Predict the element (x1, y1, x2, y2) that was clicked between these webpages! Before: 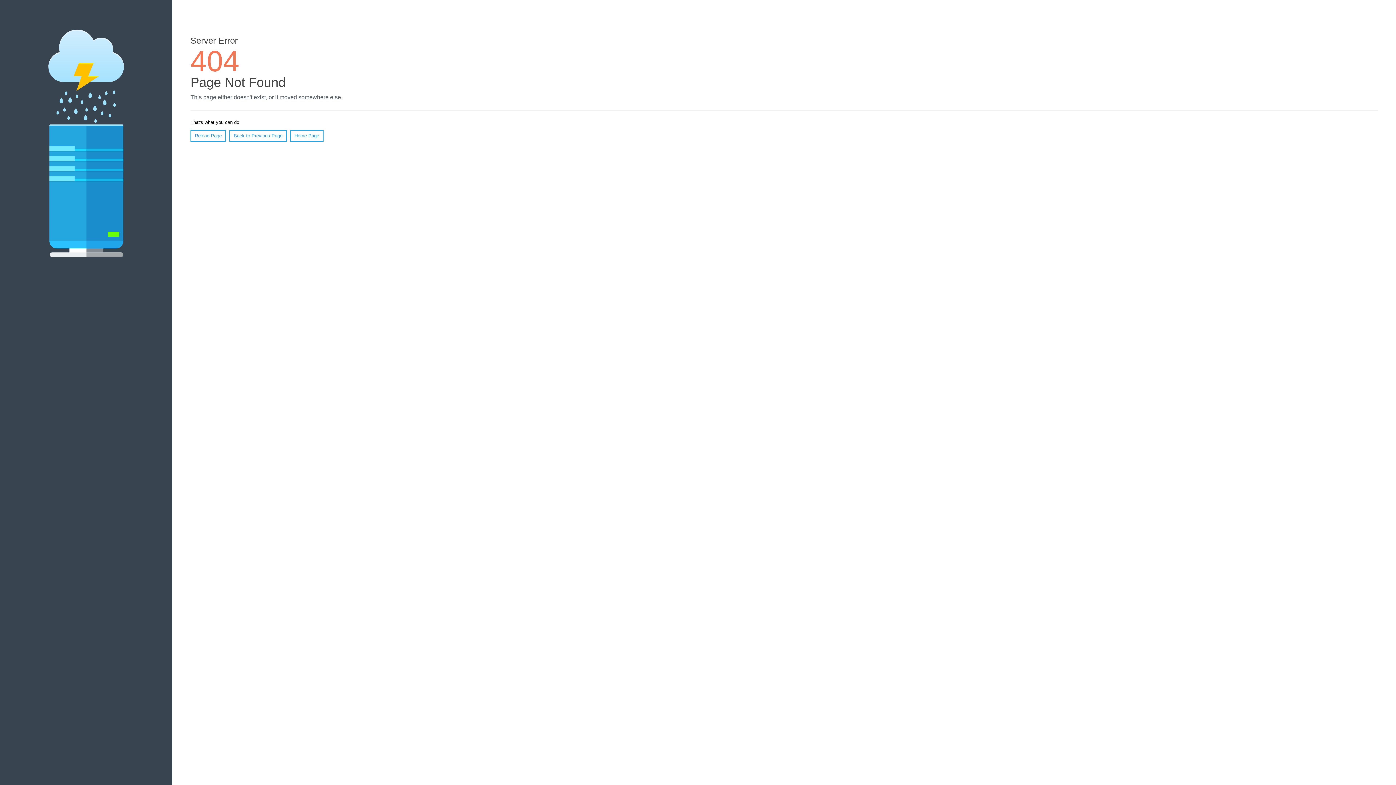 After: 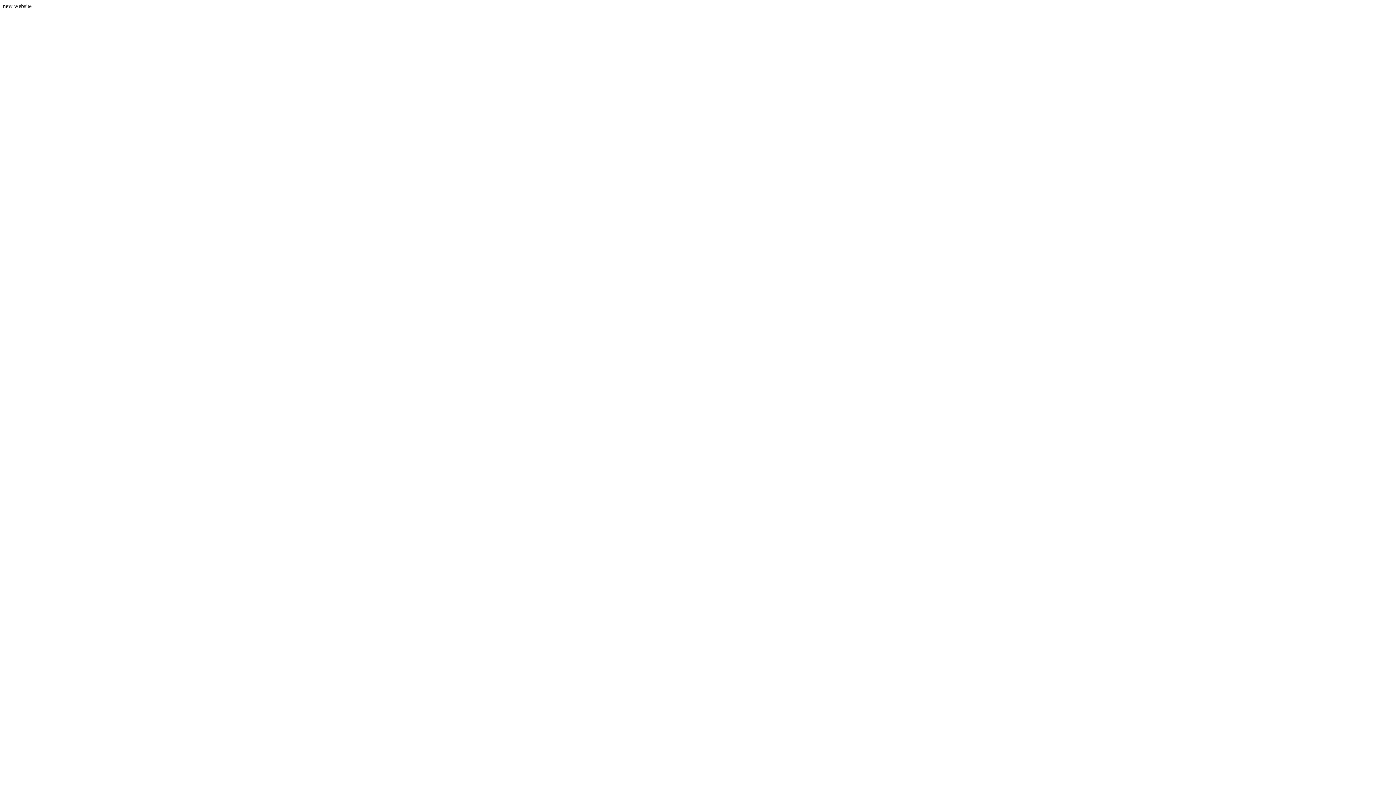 Action: label: Home Page bbox: (290, 130, 323, 141)